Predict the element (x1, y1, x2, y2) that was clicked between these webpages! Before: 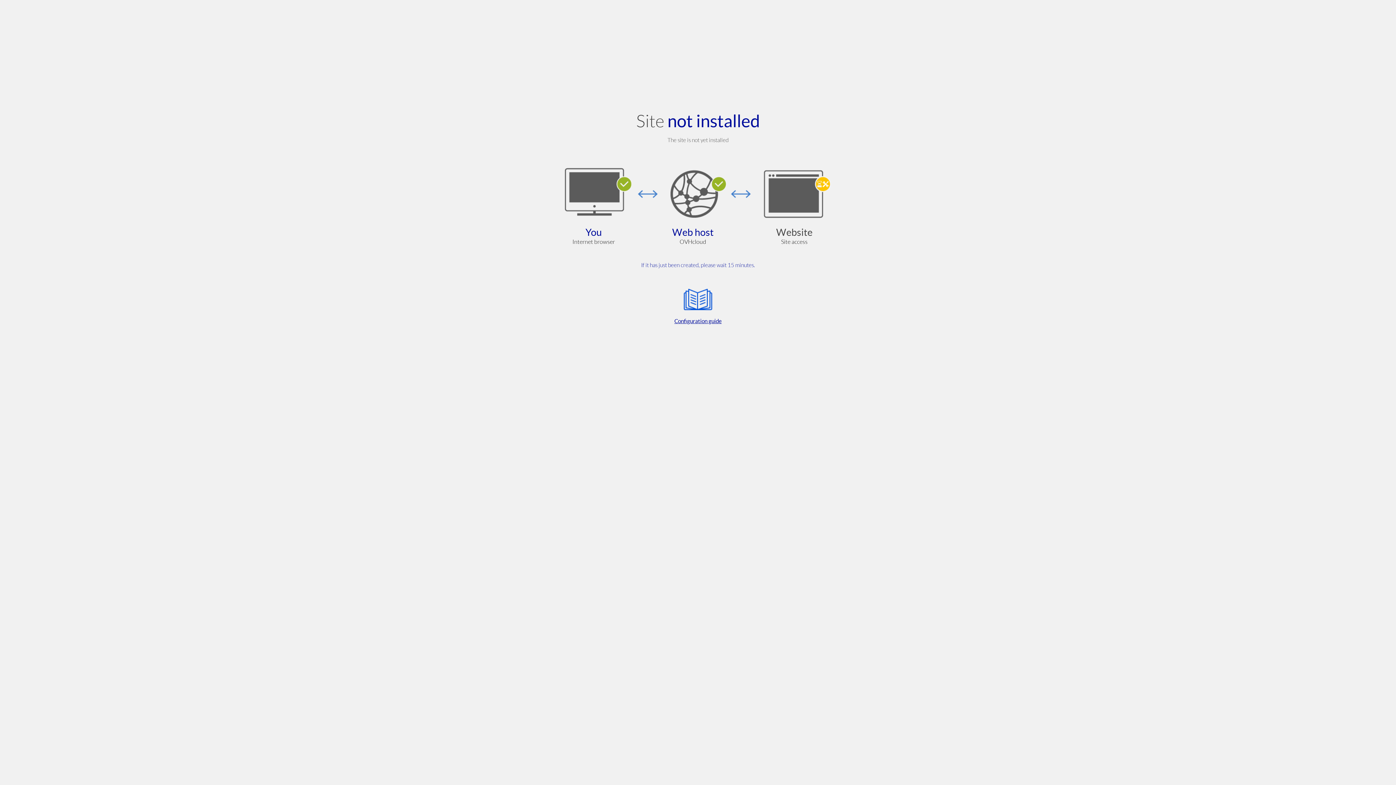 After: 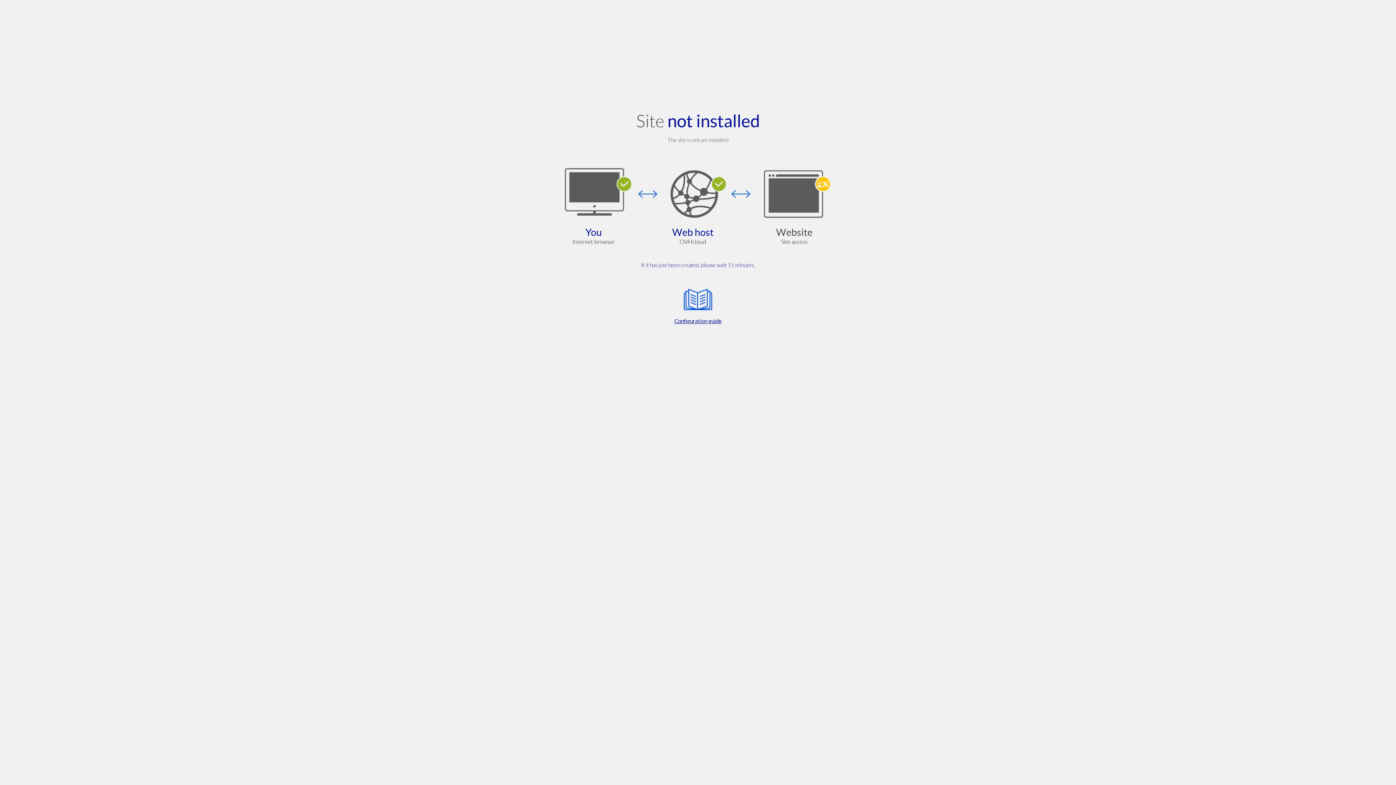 Action: bbox: (564, 285, 832, 325) label: Configuration guide